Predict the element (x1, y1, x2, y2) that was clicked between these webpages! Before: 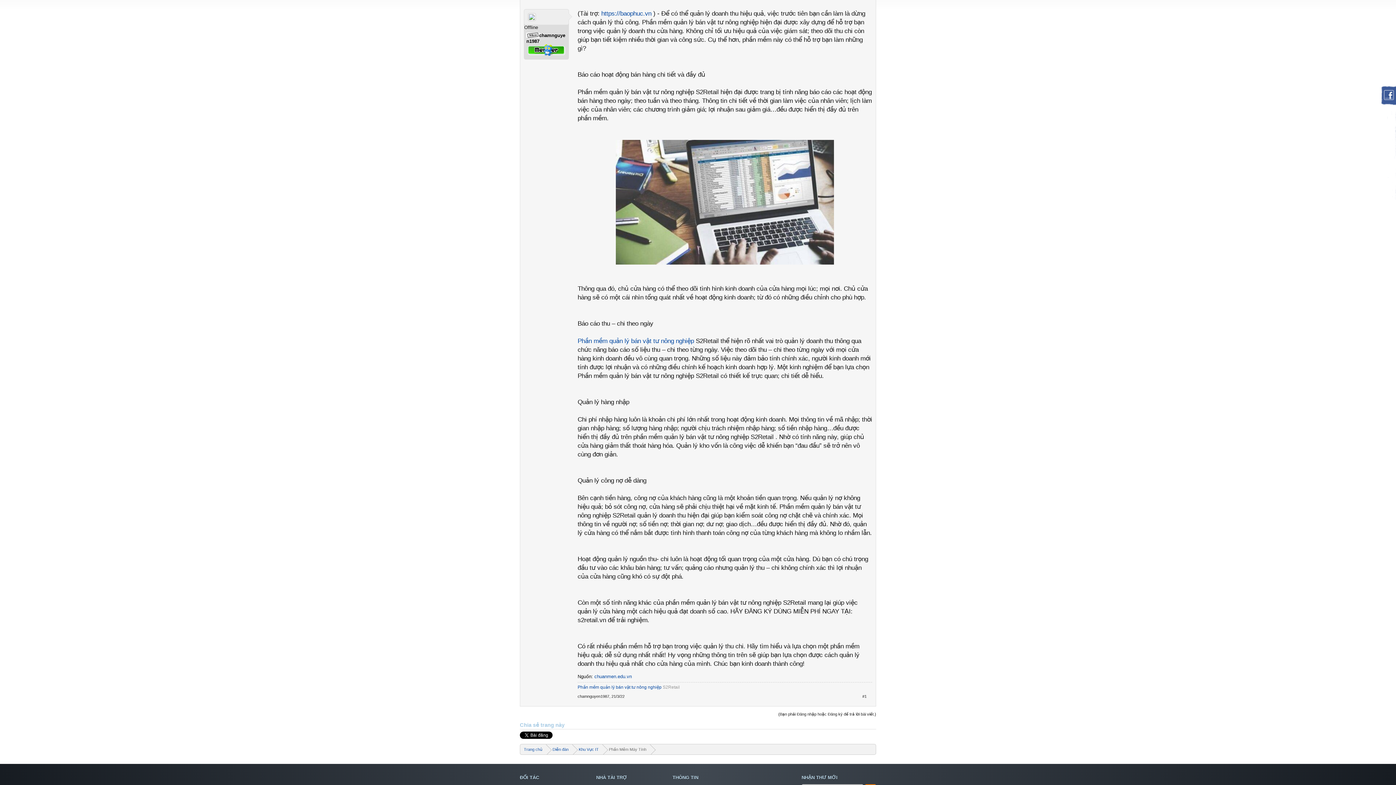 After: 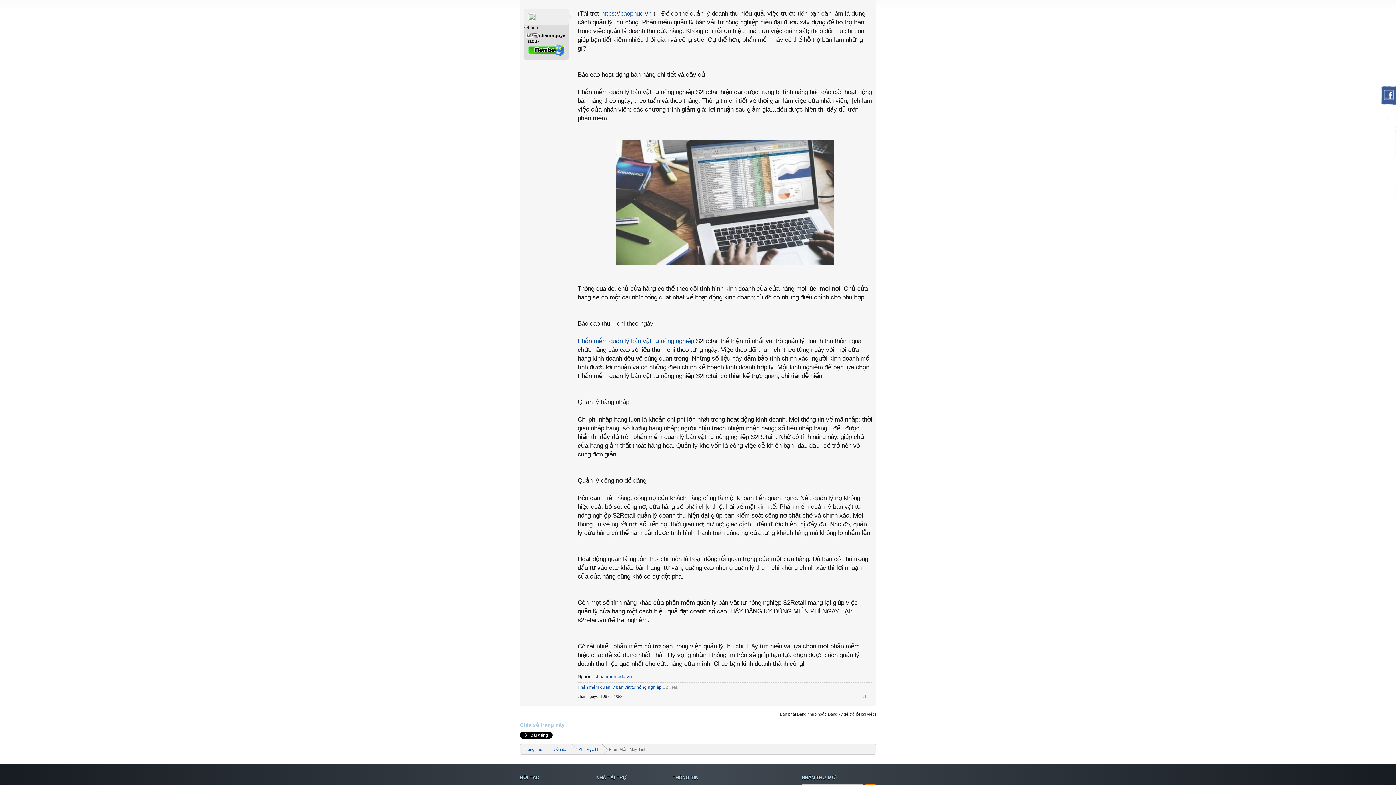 Action: bbox: (594, 674, 632, 679) label: chuanmen.edu.vn